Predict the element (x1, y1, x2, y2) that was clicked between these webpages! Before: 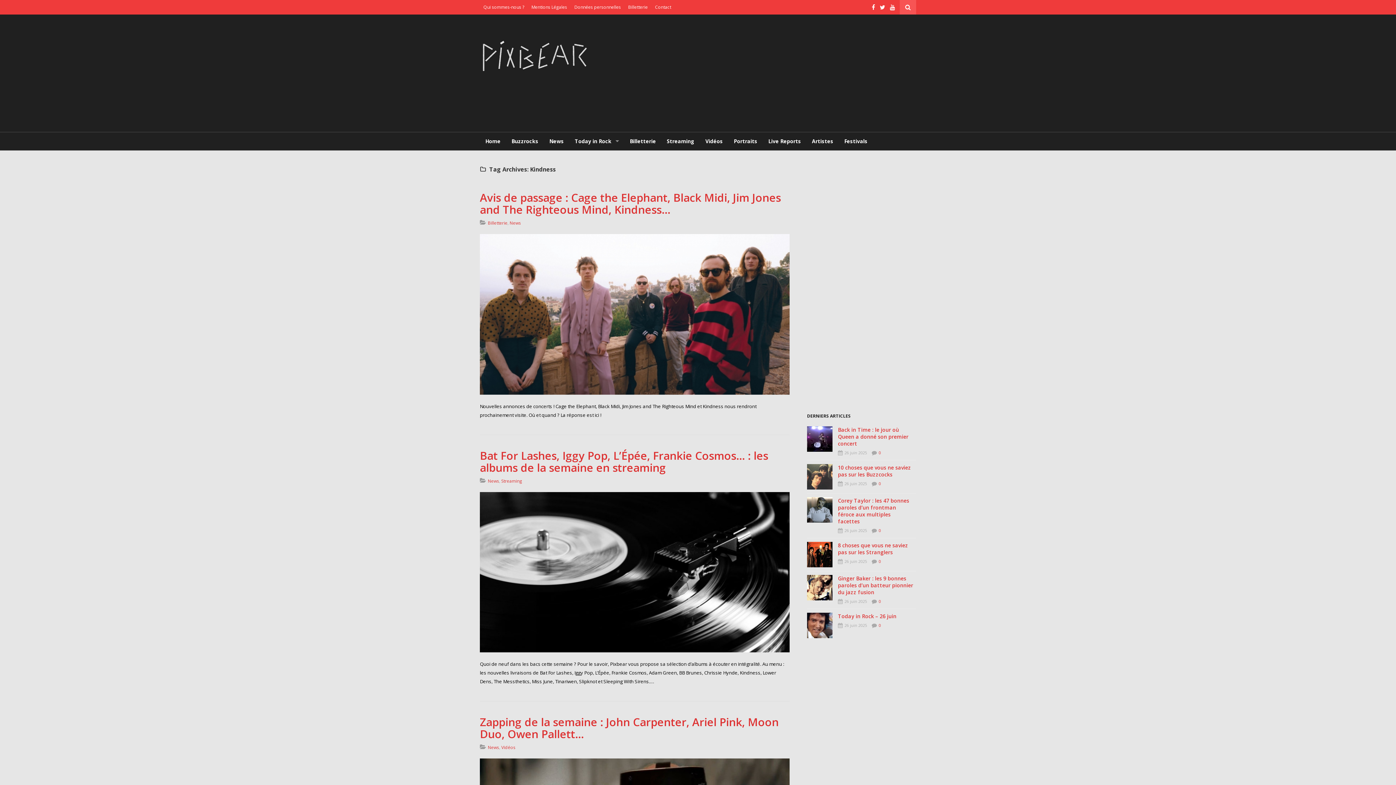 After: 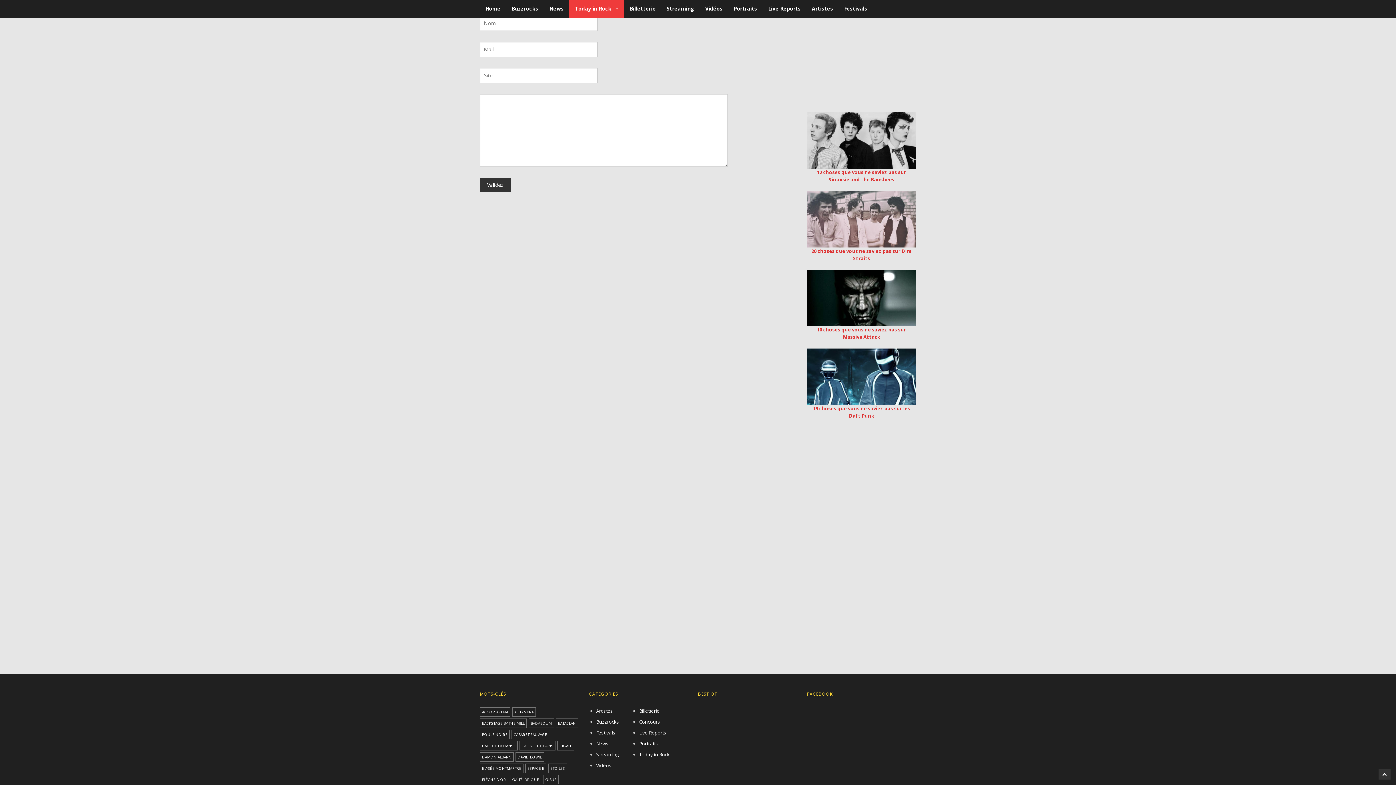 Action: bbox: (878, 622, 881, 628) label: 0